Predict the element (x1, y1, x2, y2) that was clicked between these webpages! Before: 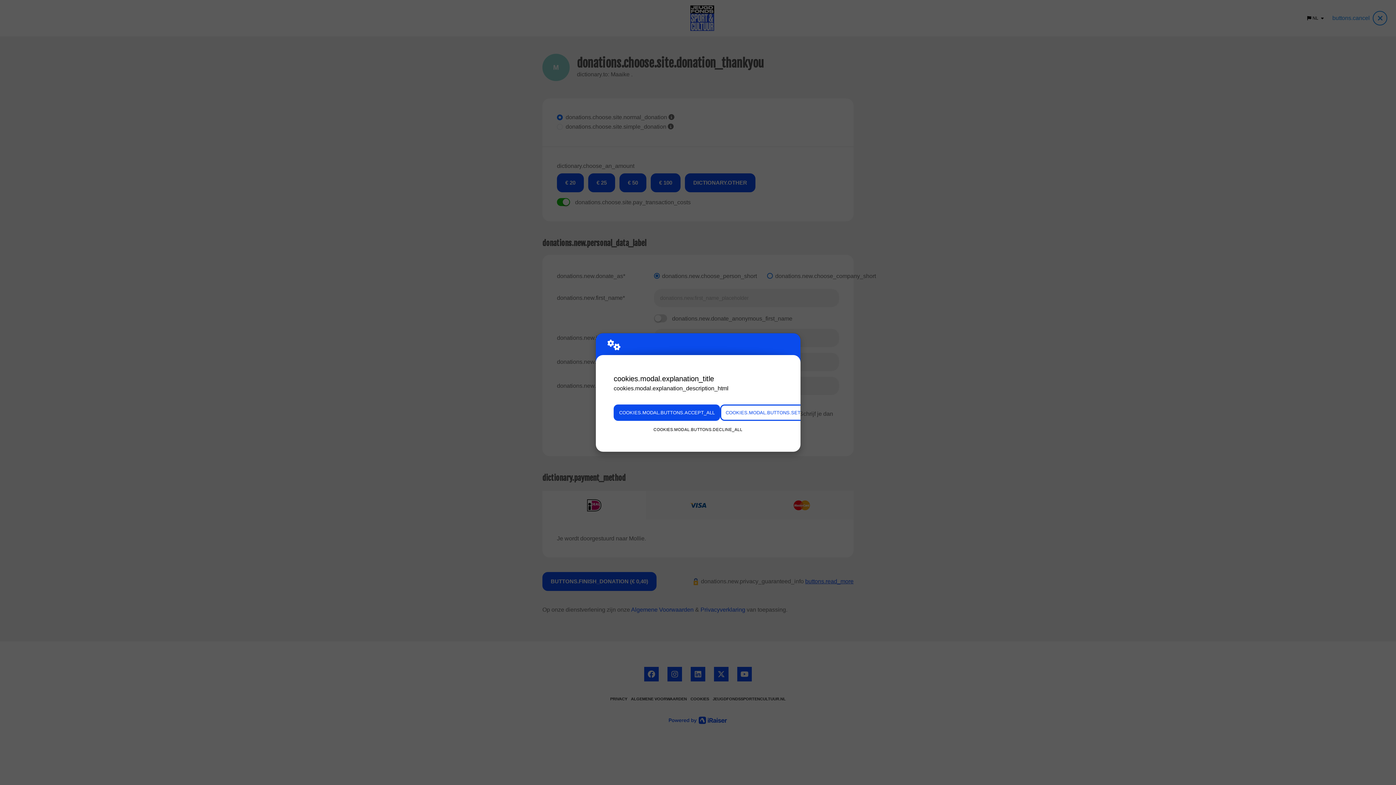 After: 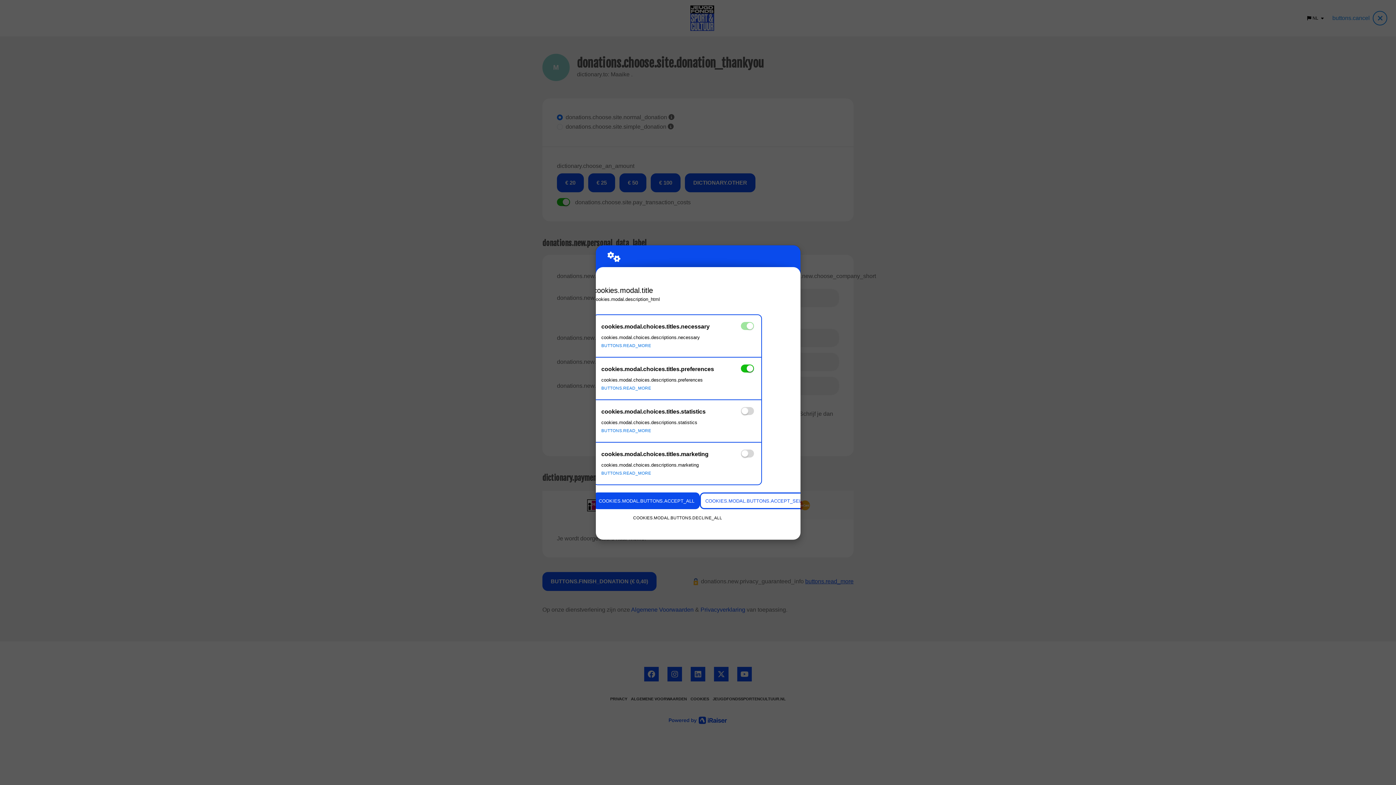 Action: bbox: (720, 404, 820, 421) label: COOKIES.MODAL.BUTTONS.SETTINGS